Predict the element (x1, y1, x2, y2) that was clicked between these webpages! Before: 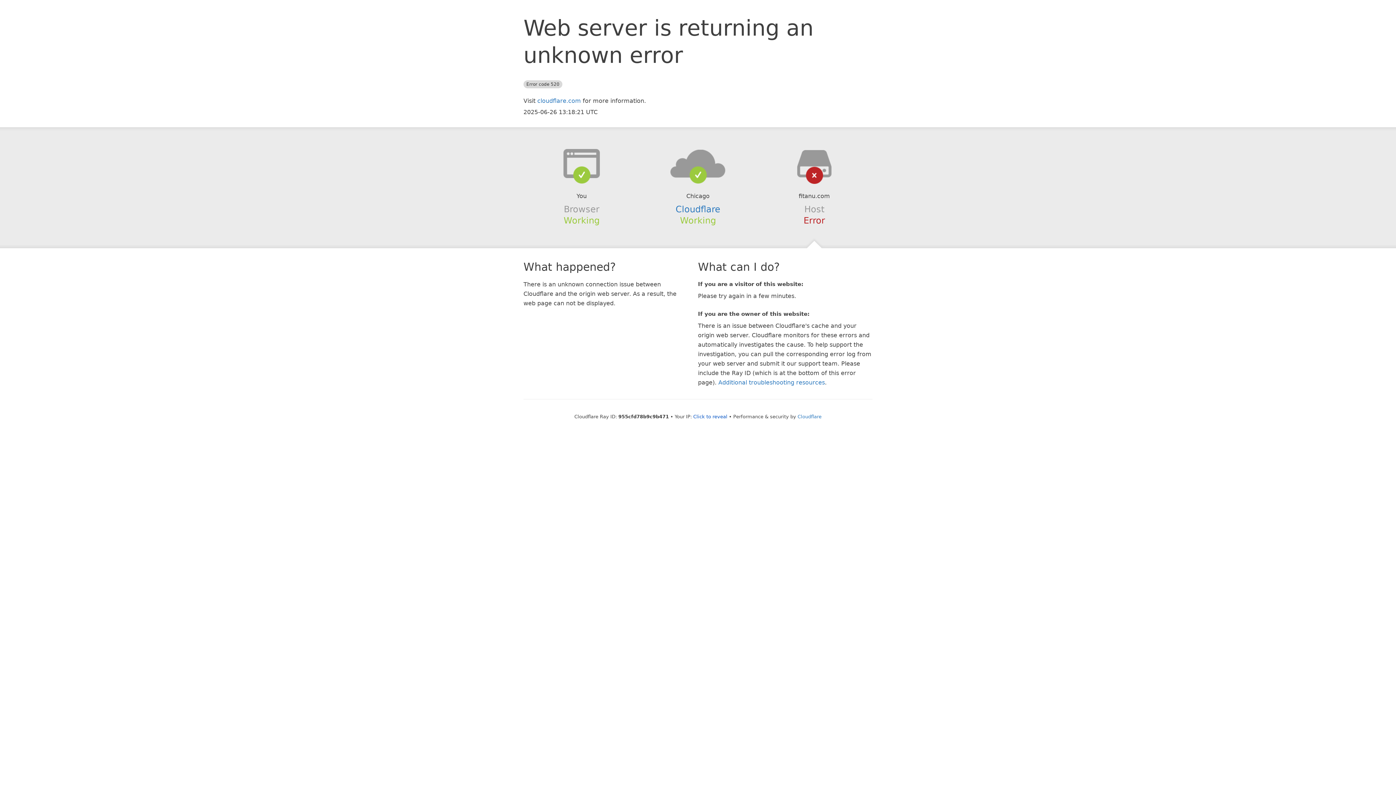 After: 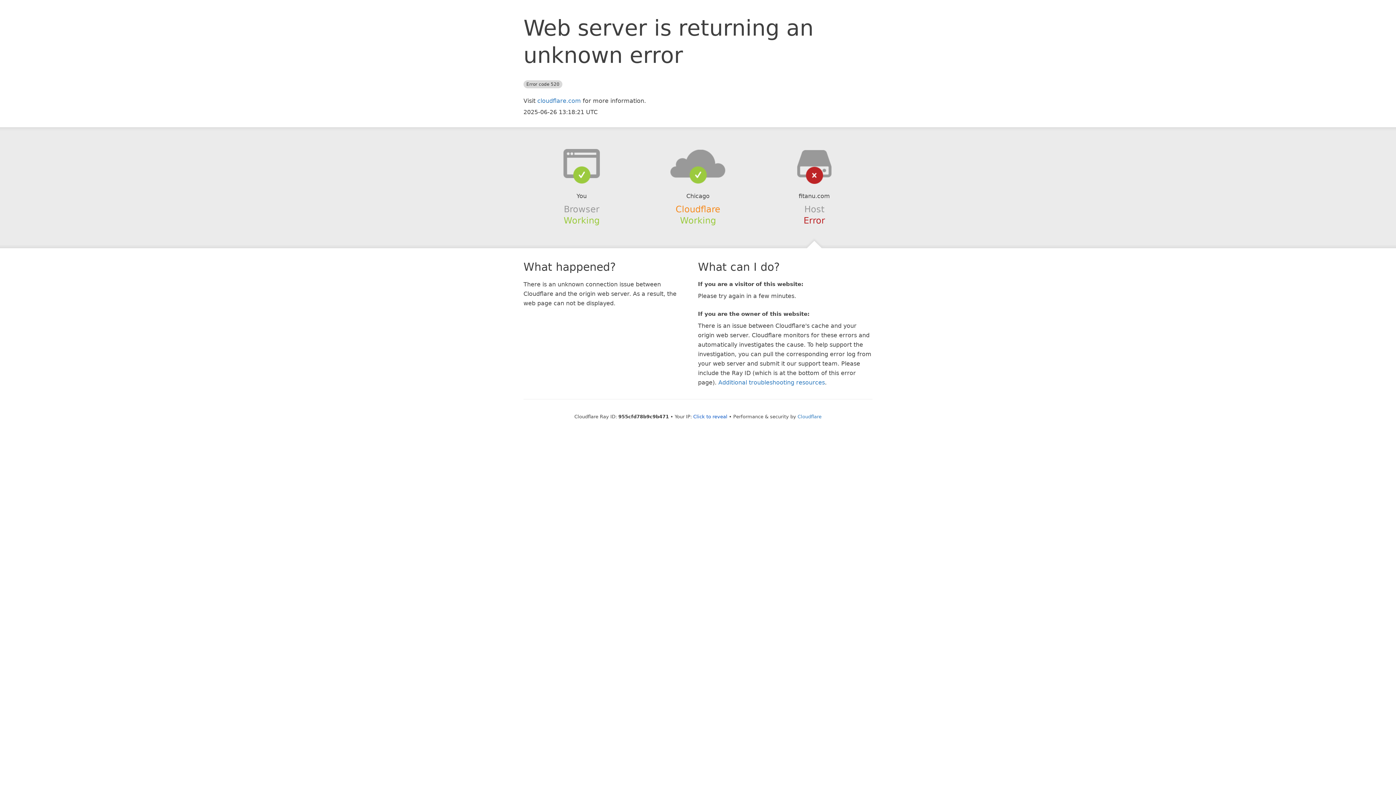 Action: bbox: (675, 204, 720, 214) label: Cloudflare